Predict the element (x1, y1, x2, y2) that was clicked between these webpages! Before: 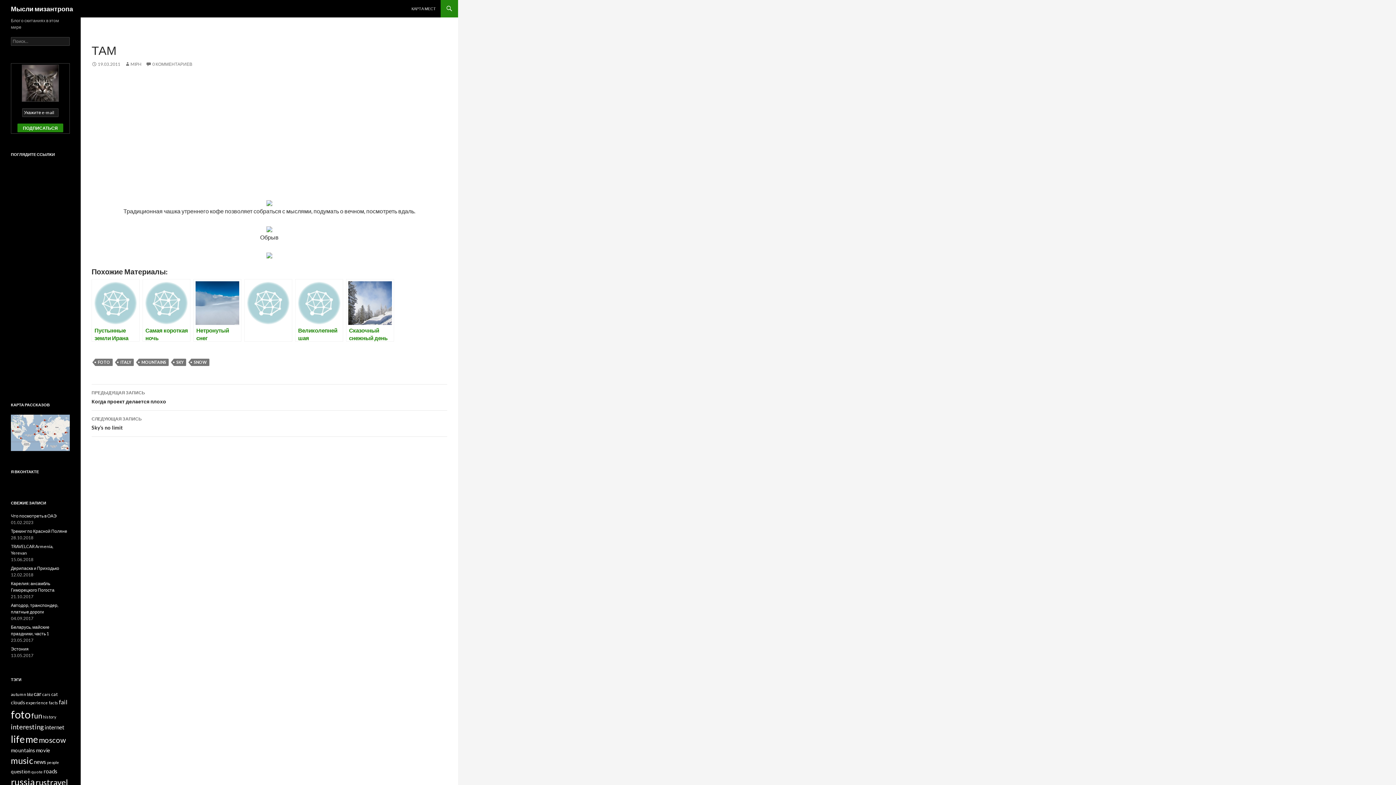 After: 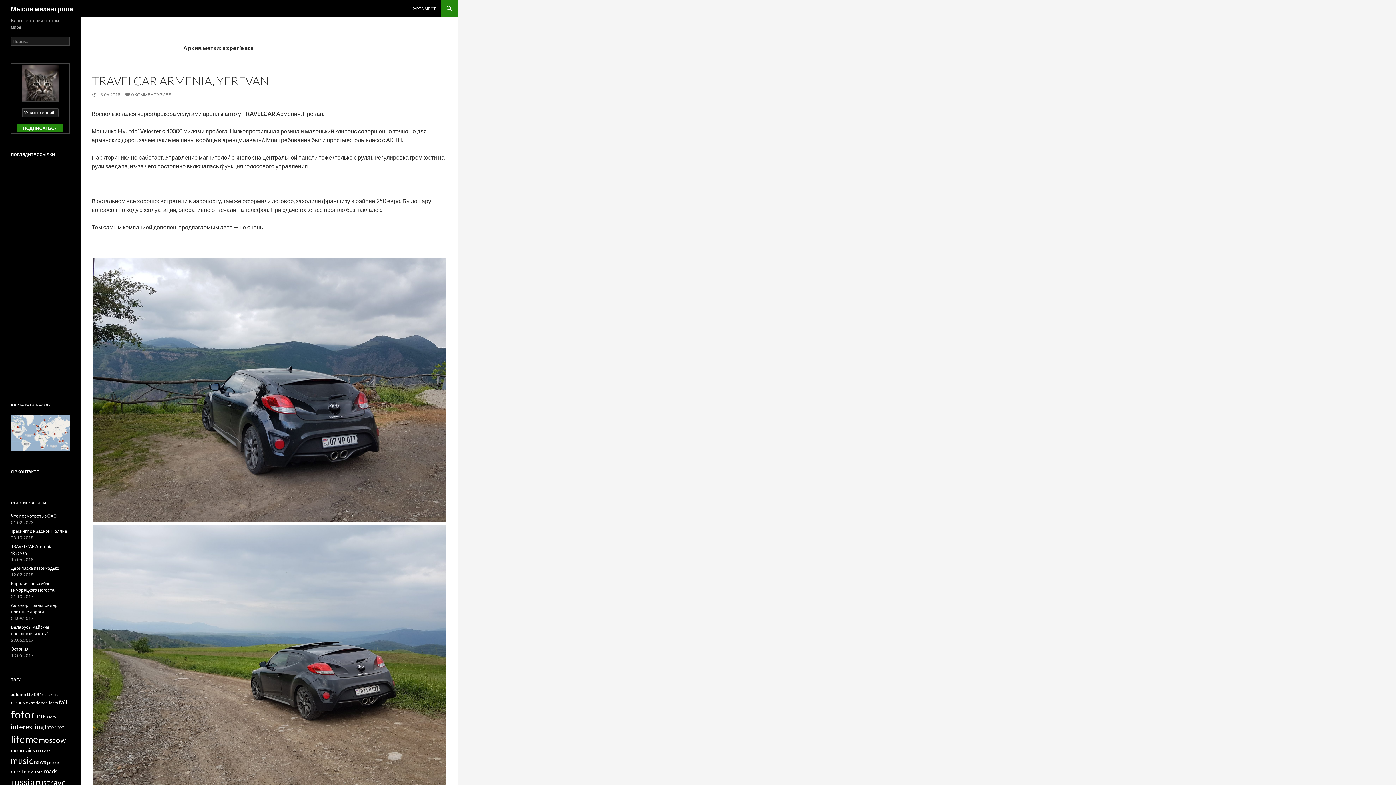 Action: bbox: (25, 700, 48, 705) label: experience (53 элемента)